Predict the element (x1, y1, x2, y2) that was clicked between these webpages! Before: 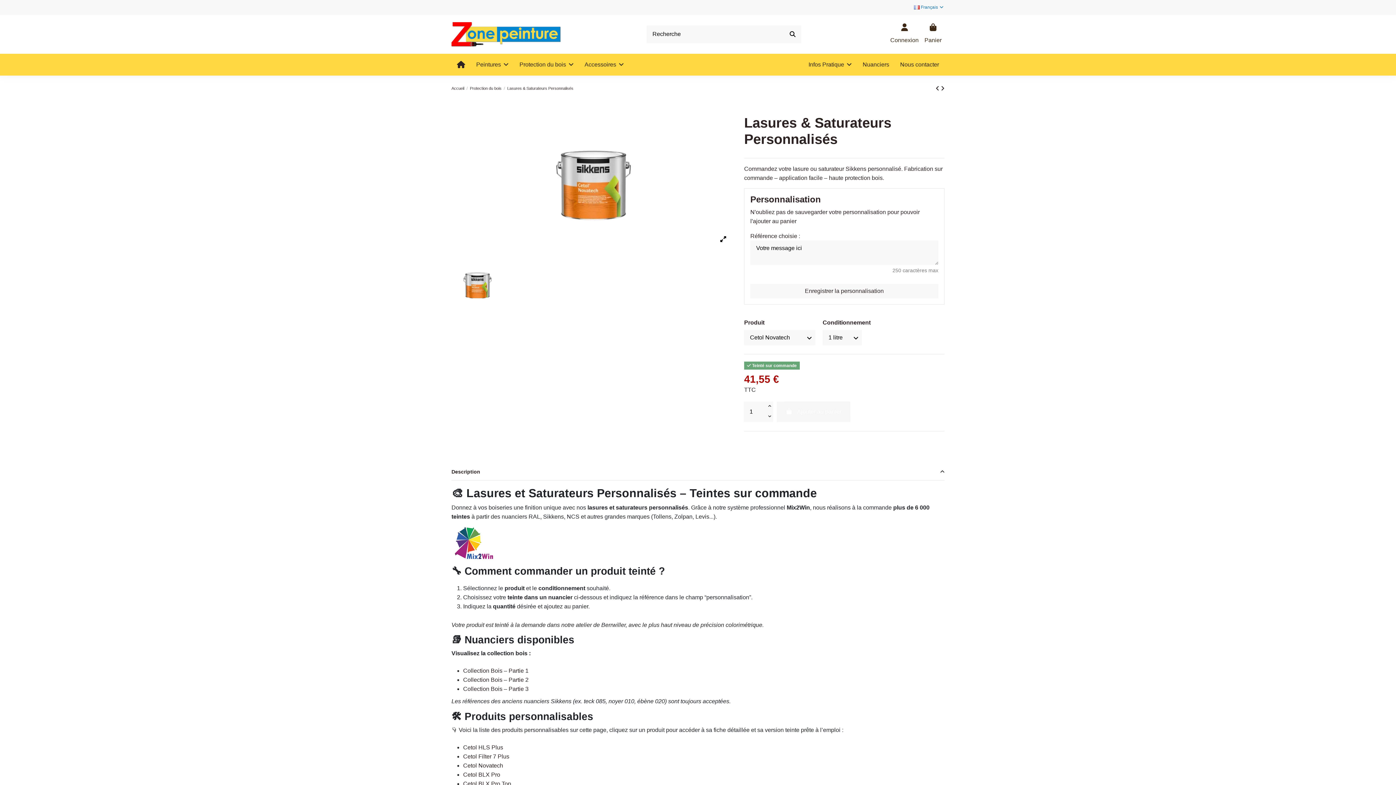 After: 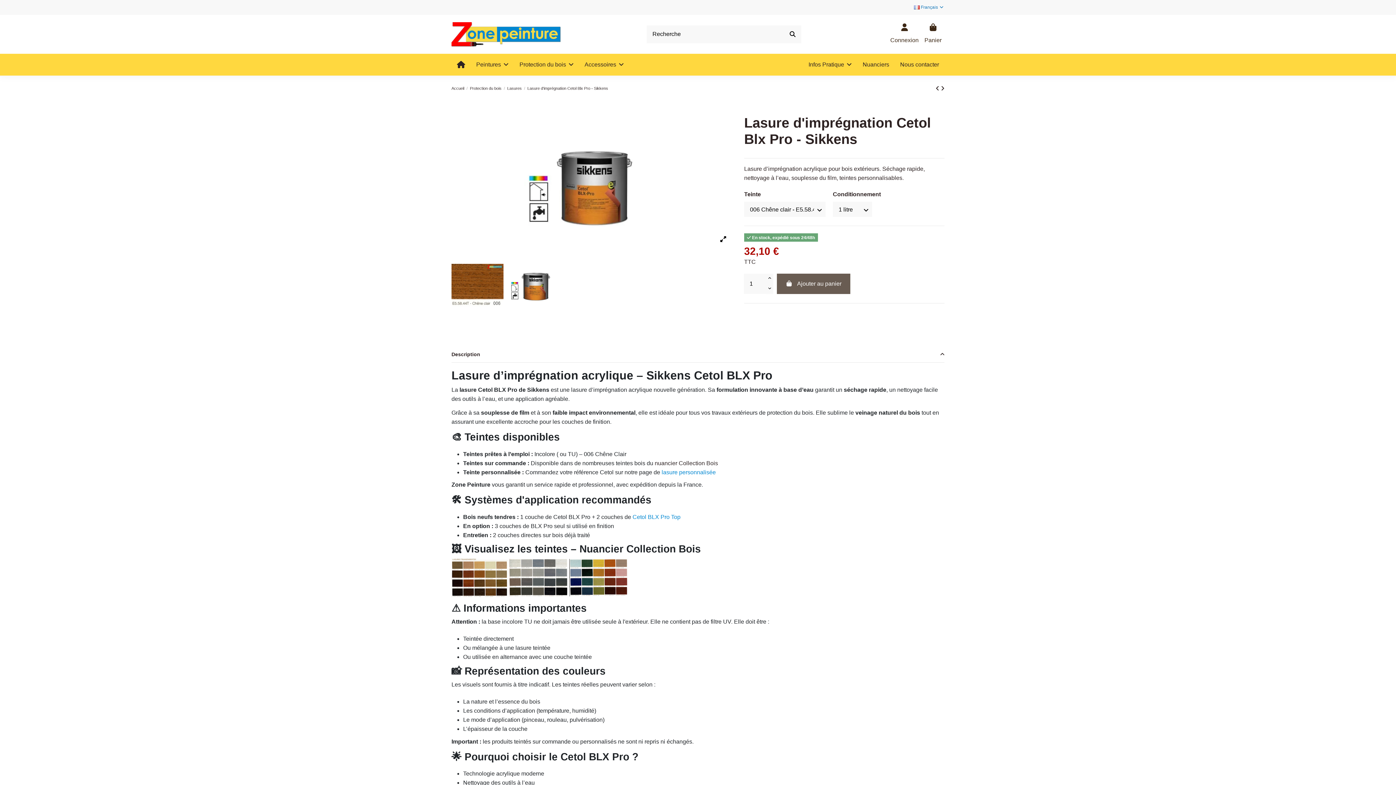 Action: bbox: (463, 771, 500, 778) label: Cetol BLX Pro